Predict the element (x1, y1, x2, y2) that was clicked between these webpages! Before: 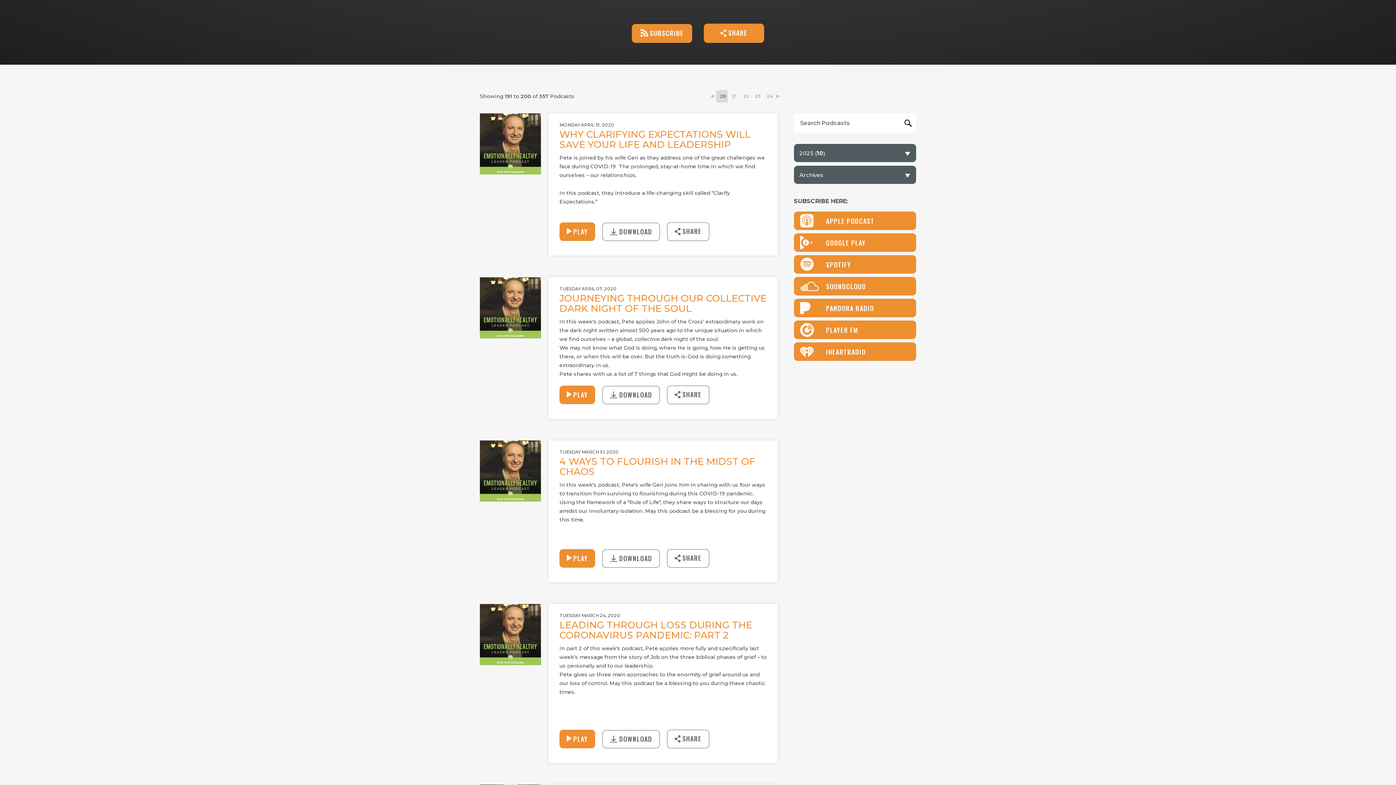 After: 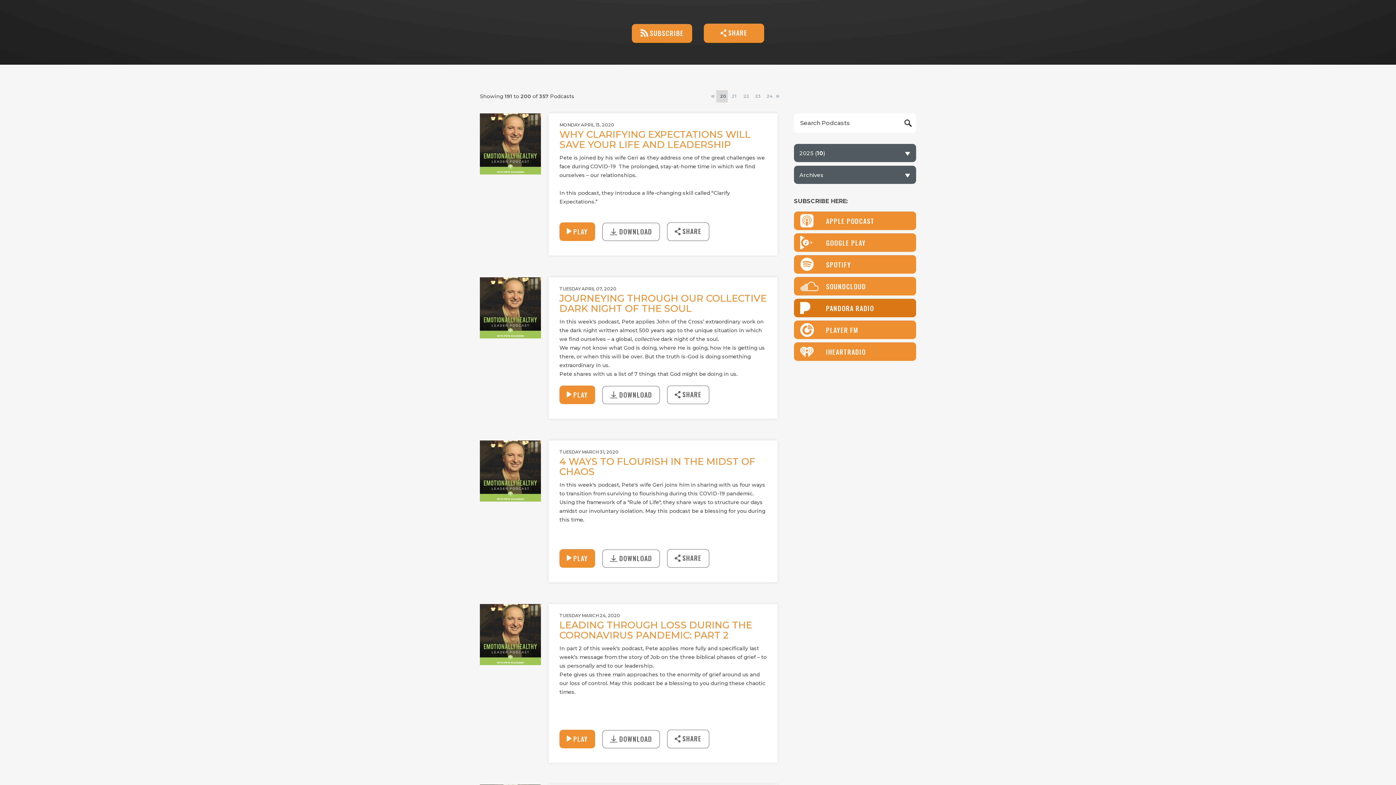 Action: label: ICON
PANDORA RADIO bbox: (794, 298, 916, 317)